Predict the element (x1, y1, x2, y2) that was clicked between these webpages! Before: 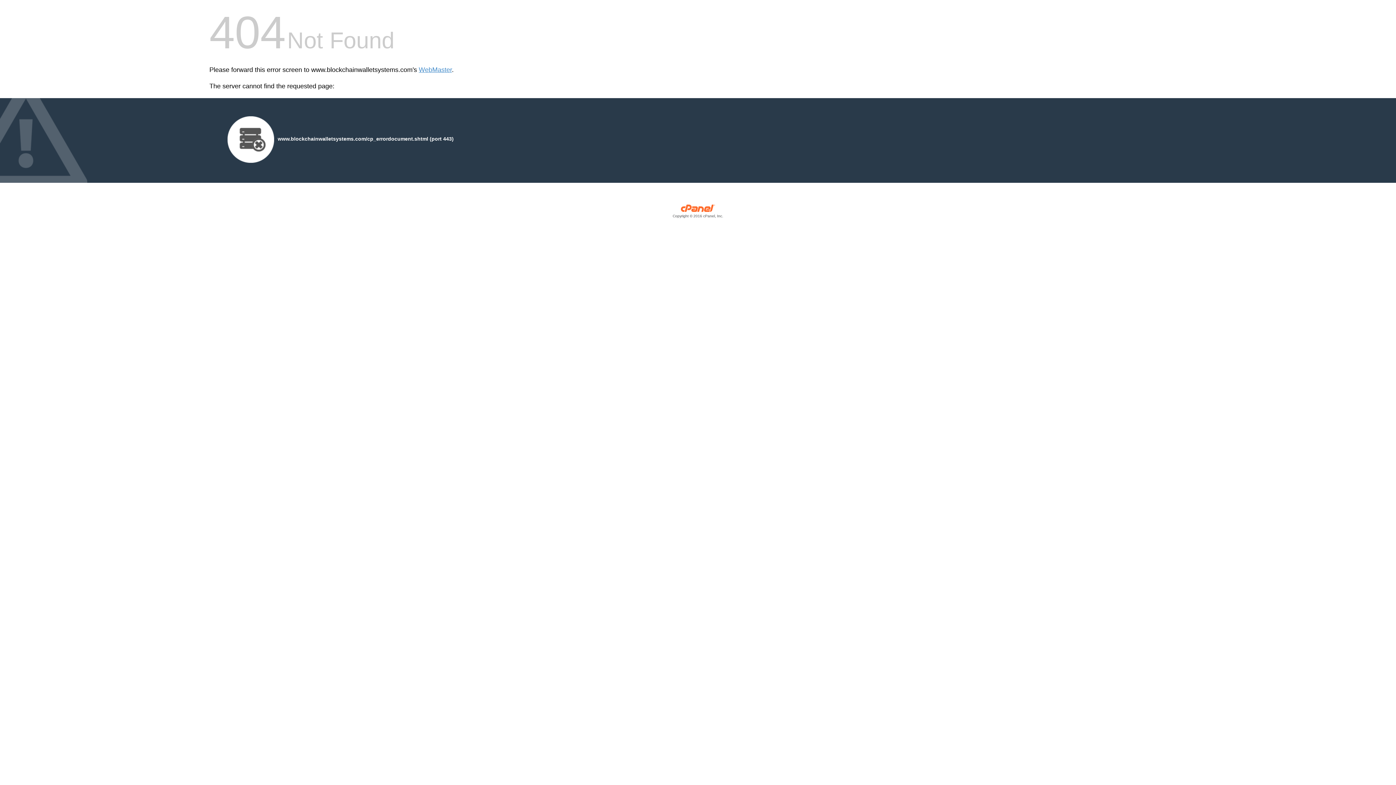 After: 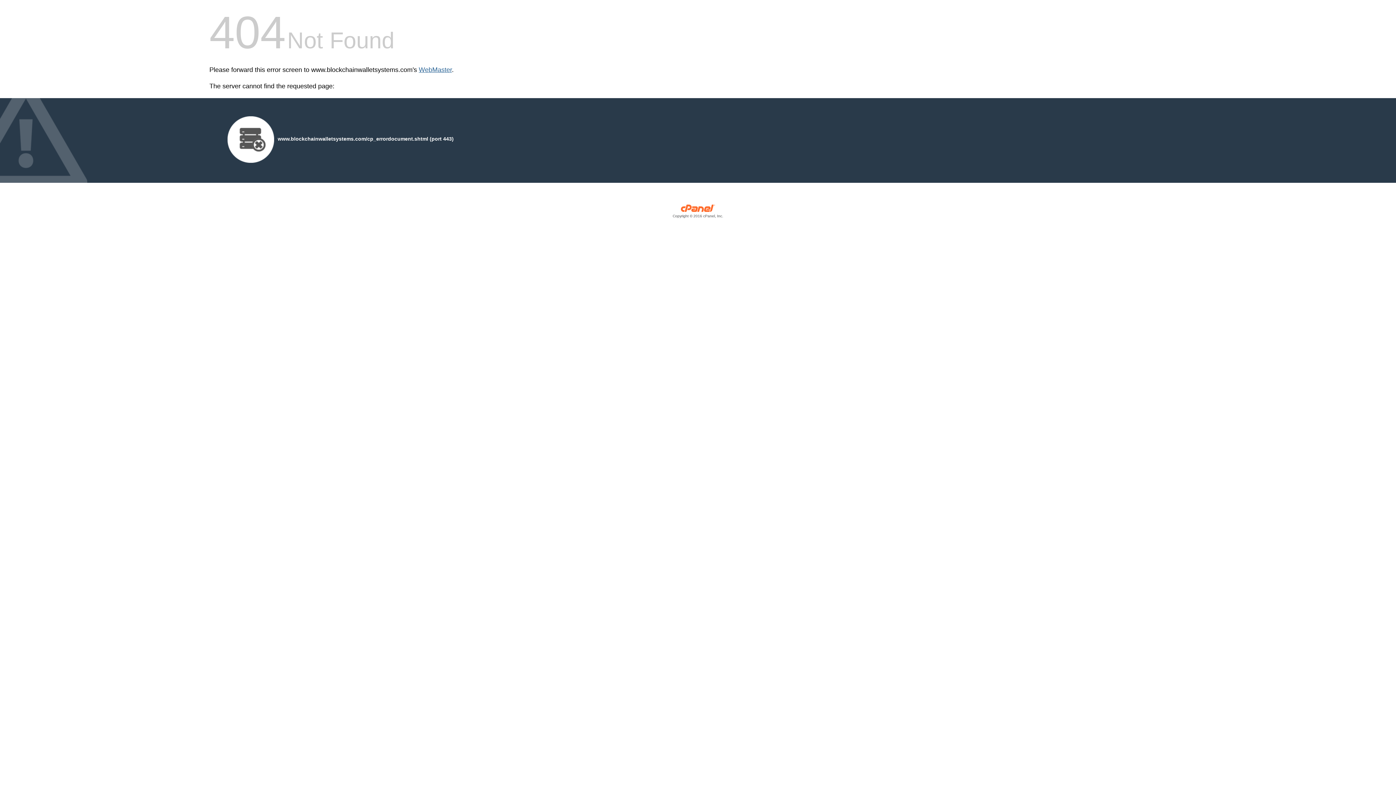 Action: label: WebMaster bbox: (418, 66, 452, 73)